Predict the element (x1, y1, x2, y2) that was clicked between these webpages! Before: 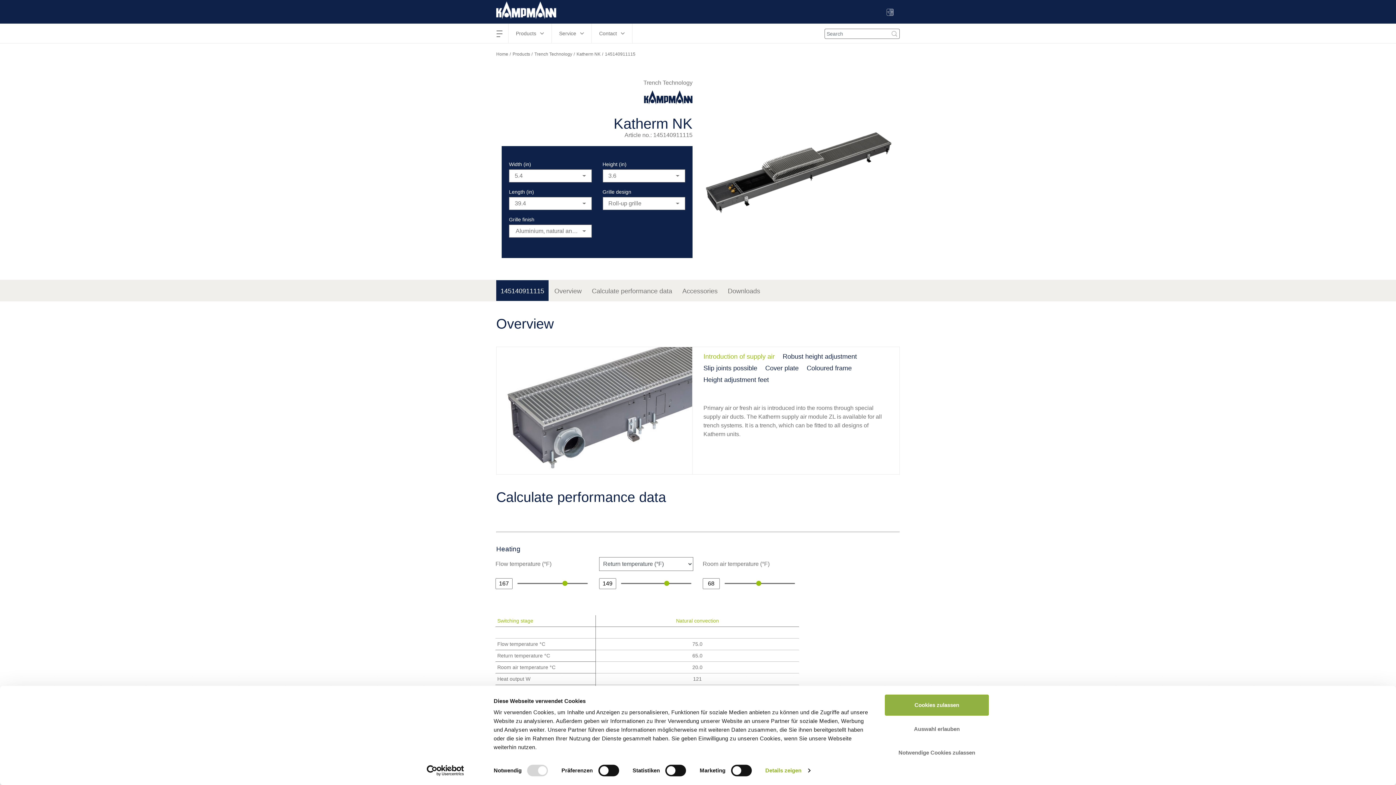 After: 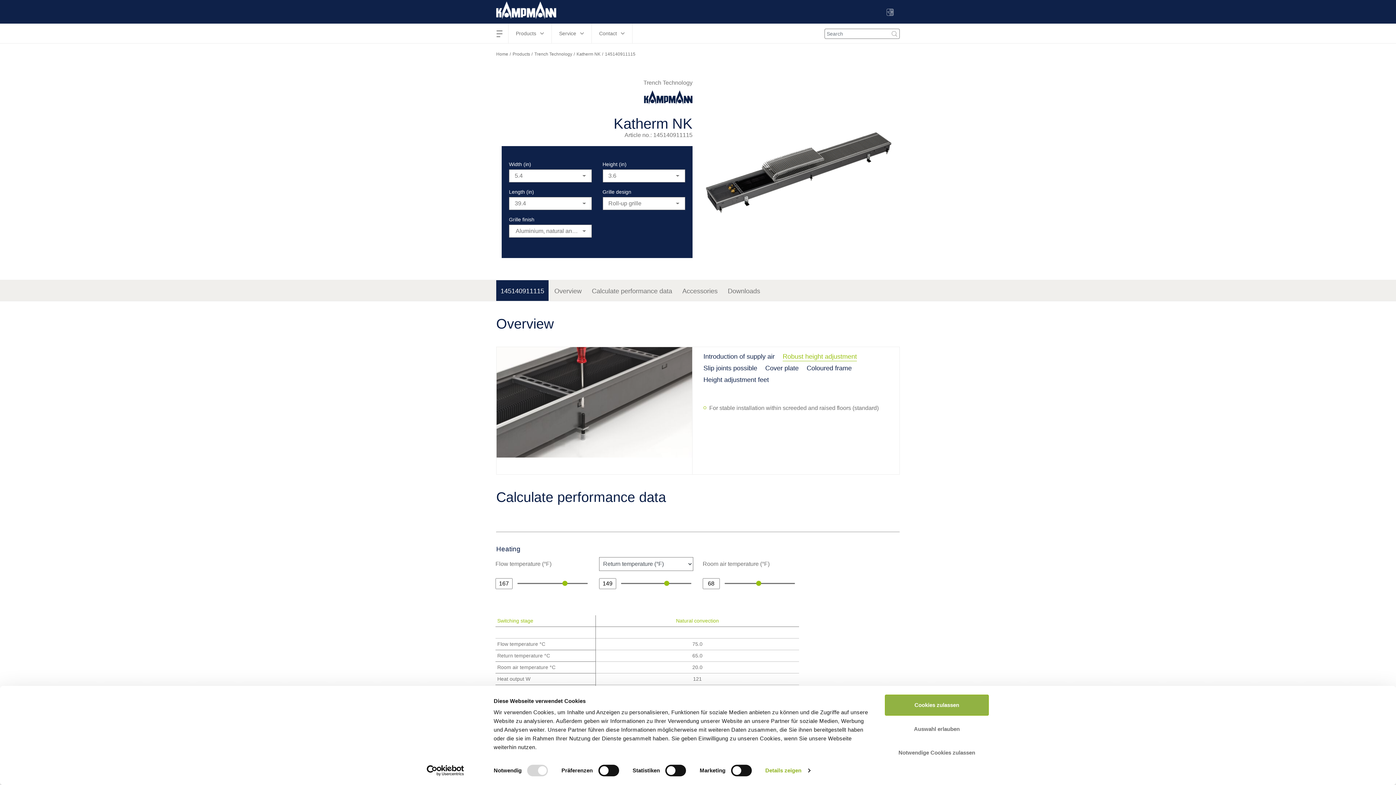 Action: label: Robust height adjustment bbox: (782, 352, 857, 361)